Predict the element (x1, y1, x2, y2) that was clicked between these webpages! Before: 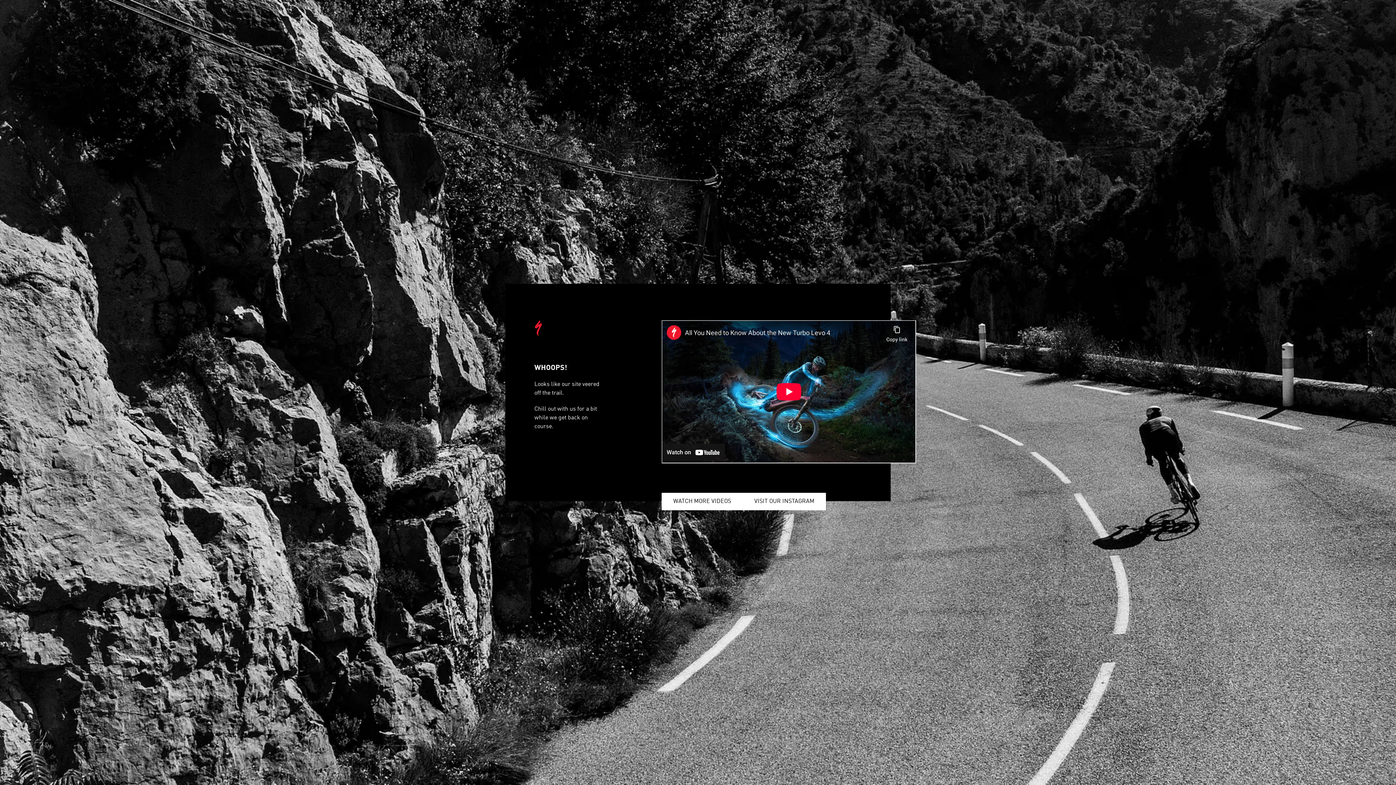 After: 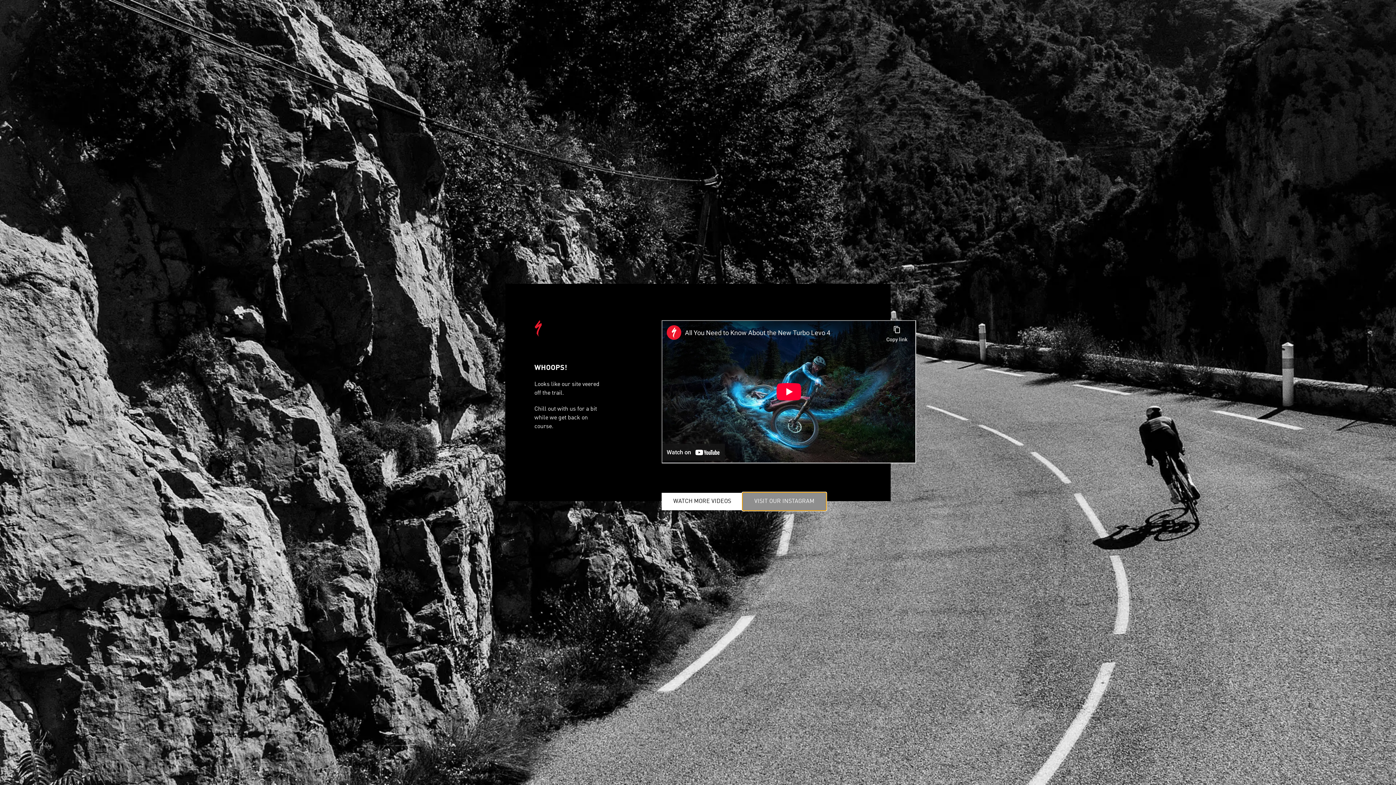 Action: bbox: (742, 493, 826, 510) label: VISIT OUR INSTAGRAM